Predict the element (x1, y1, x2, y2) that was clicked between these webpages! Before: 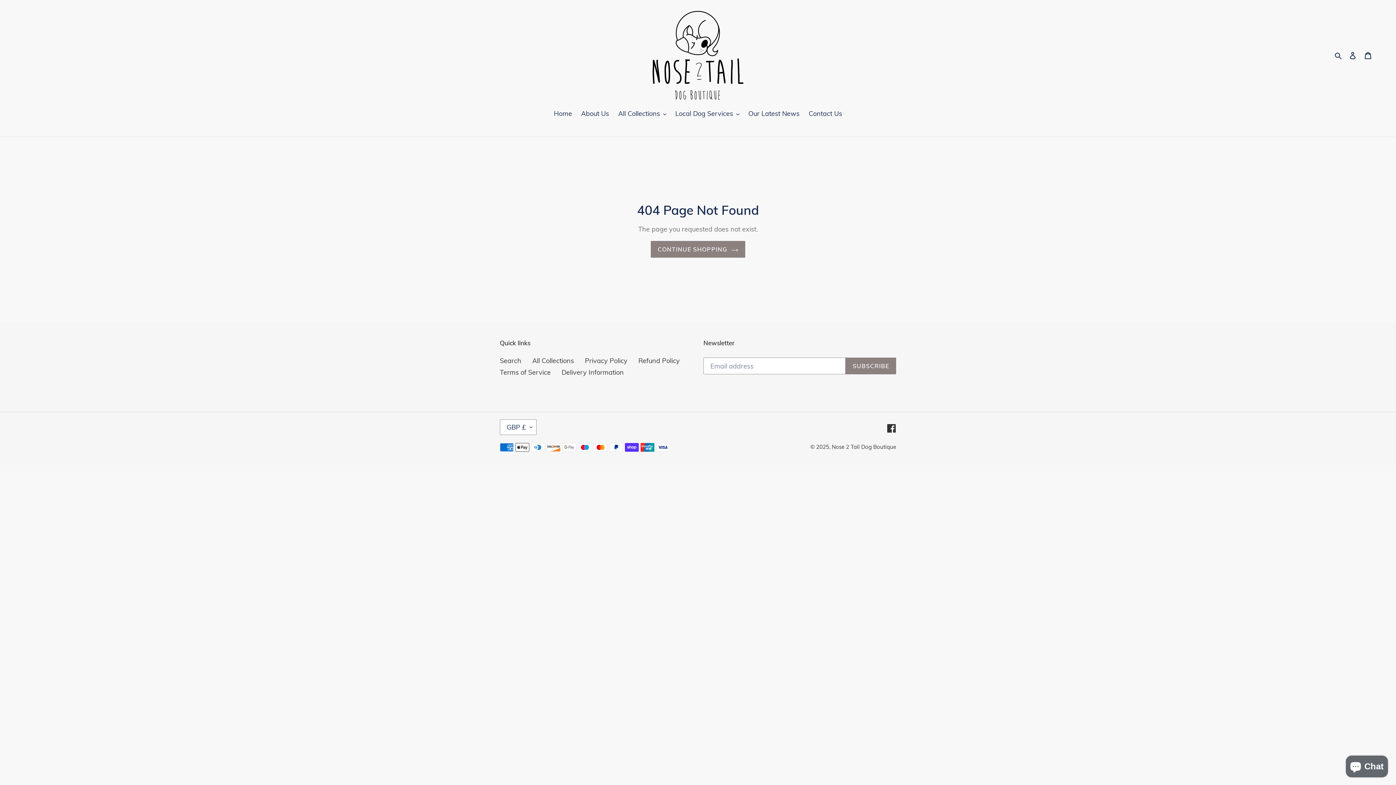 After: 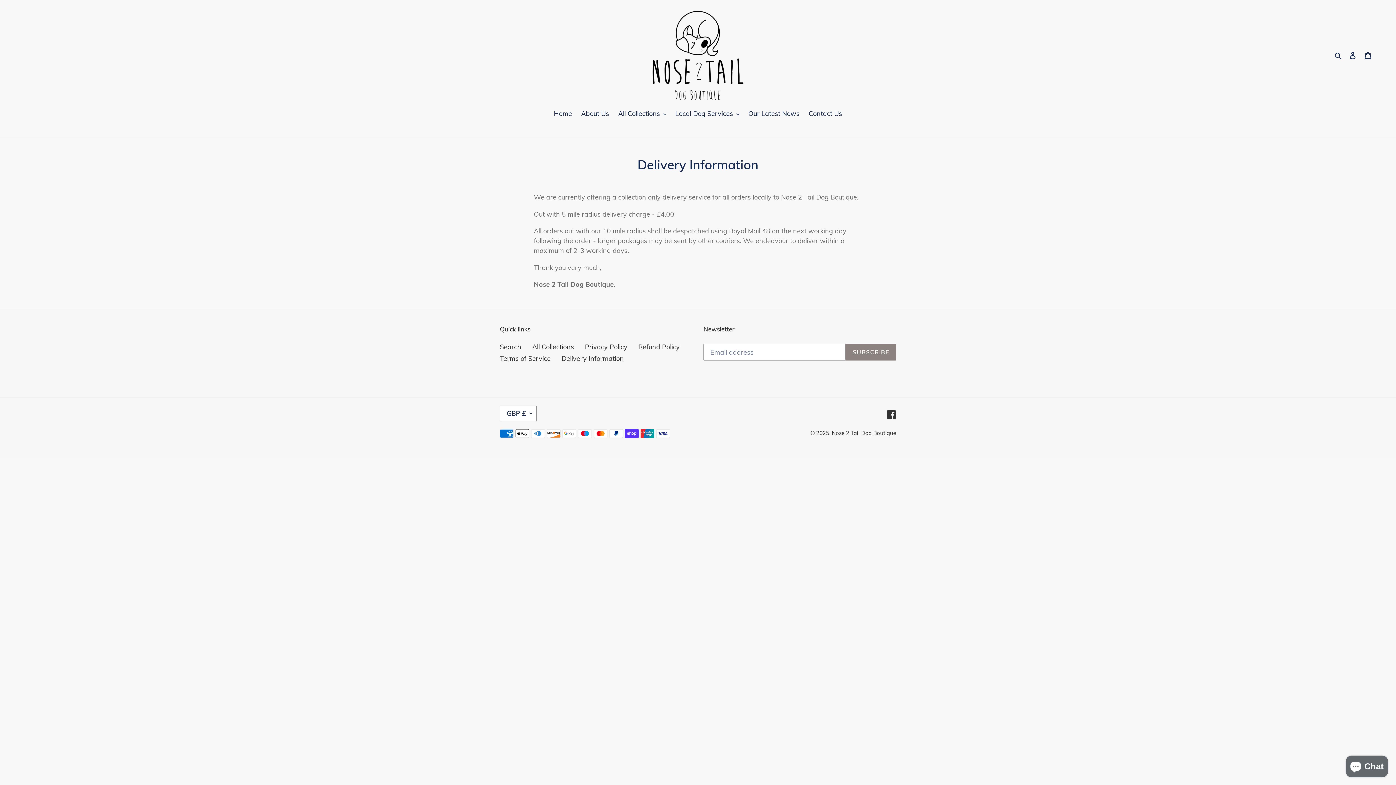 Action: label: Delivery Information bbox: (561, 368, 624, 376)